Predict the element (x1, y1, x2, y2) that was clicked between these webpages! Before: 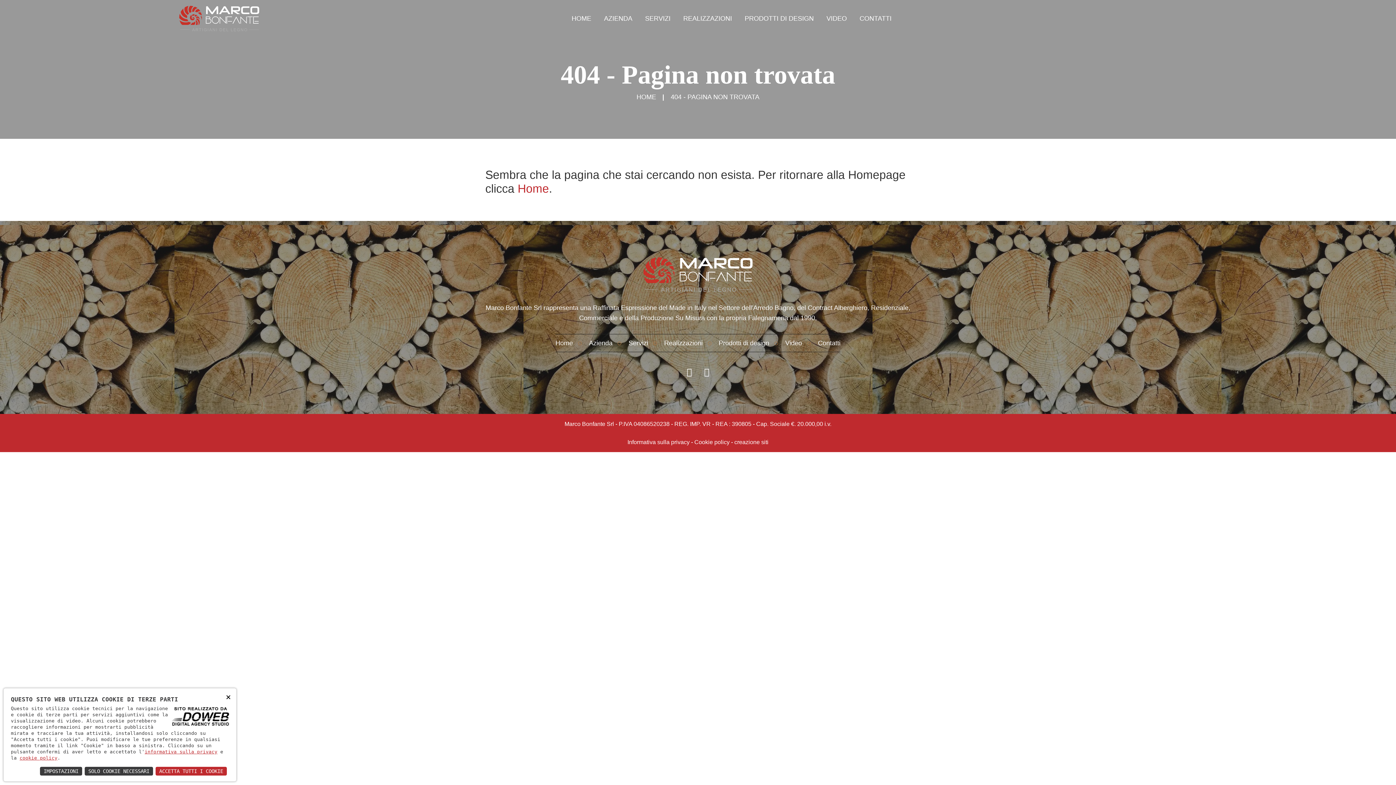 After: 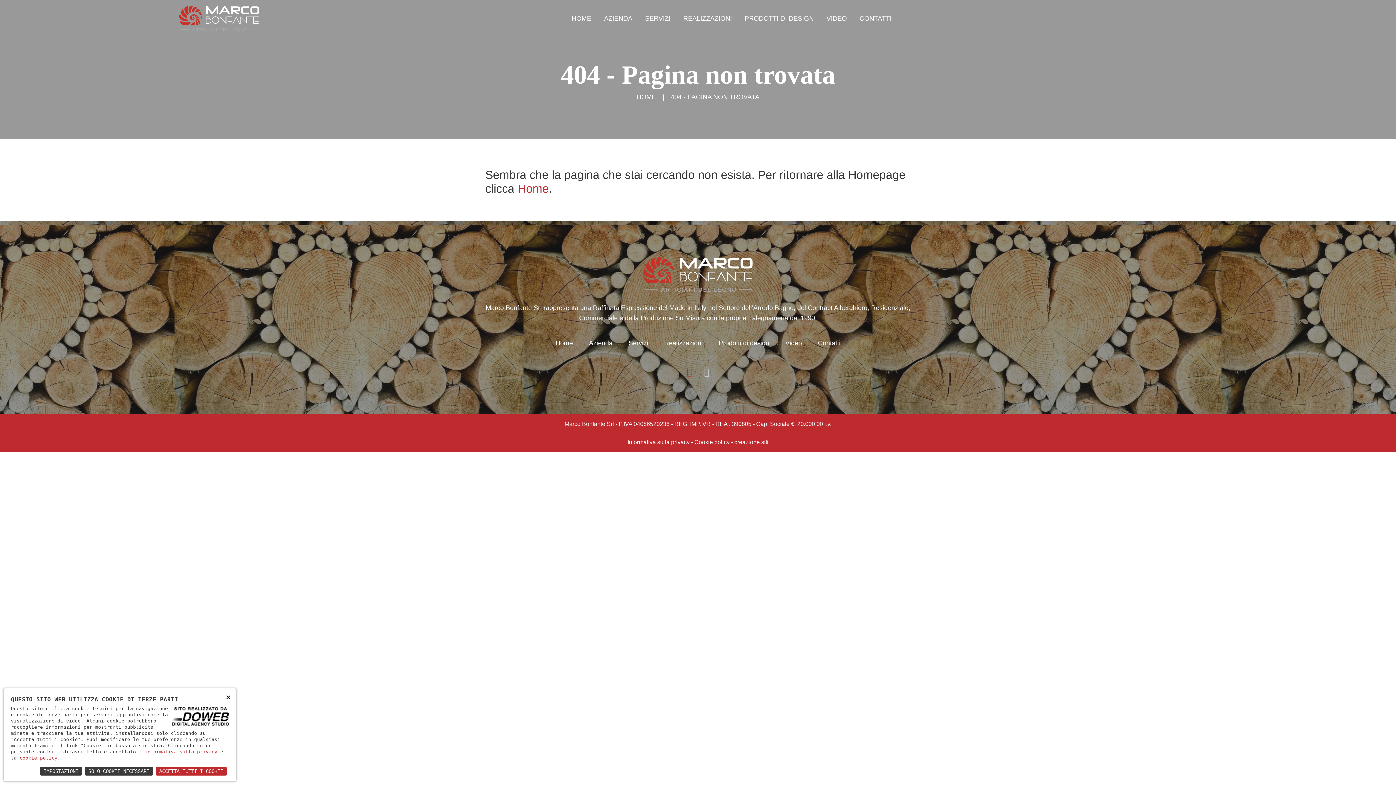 Action: bbox: (686, 363, 692, 381)